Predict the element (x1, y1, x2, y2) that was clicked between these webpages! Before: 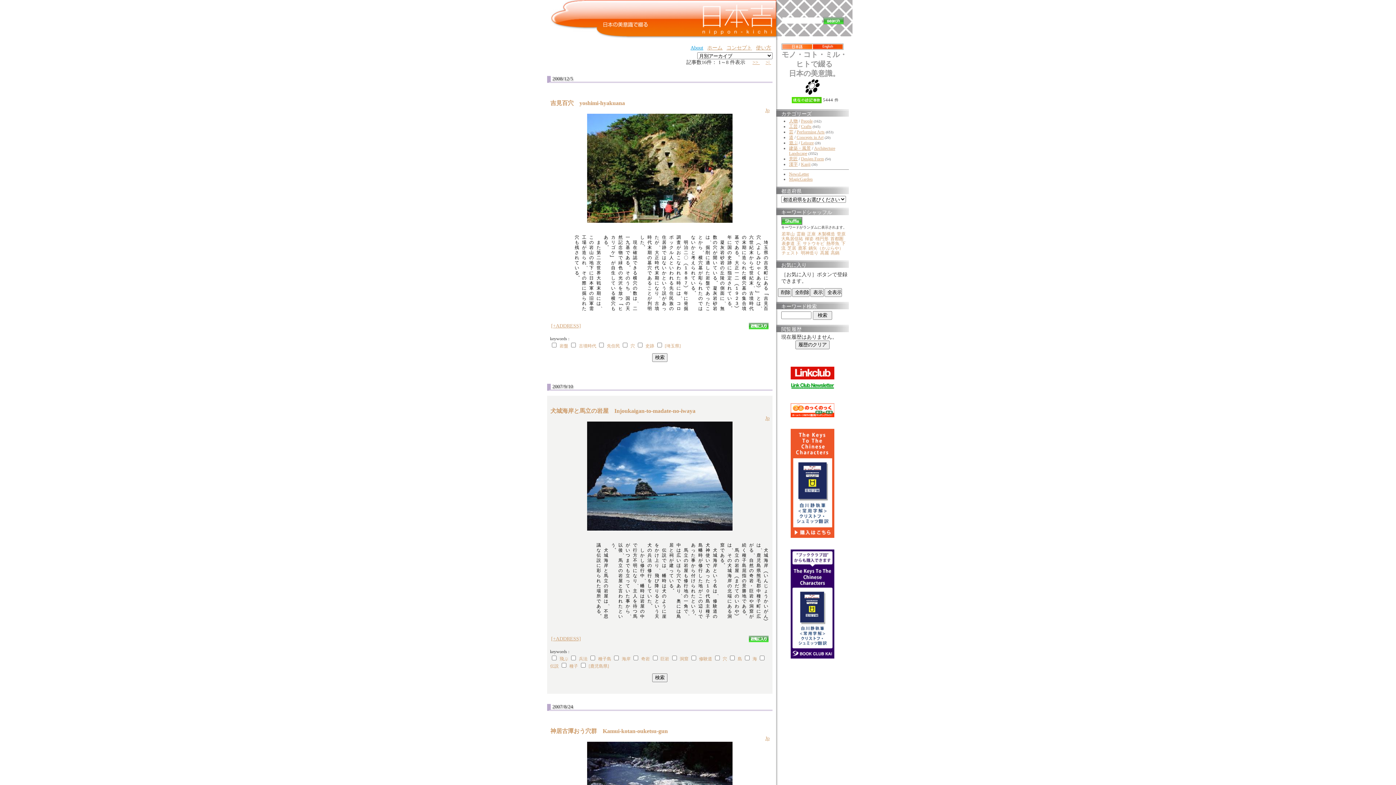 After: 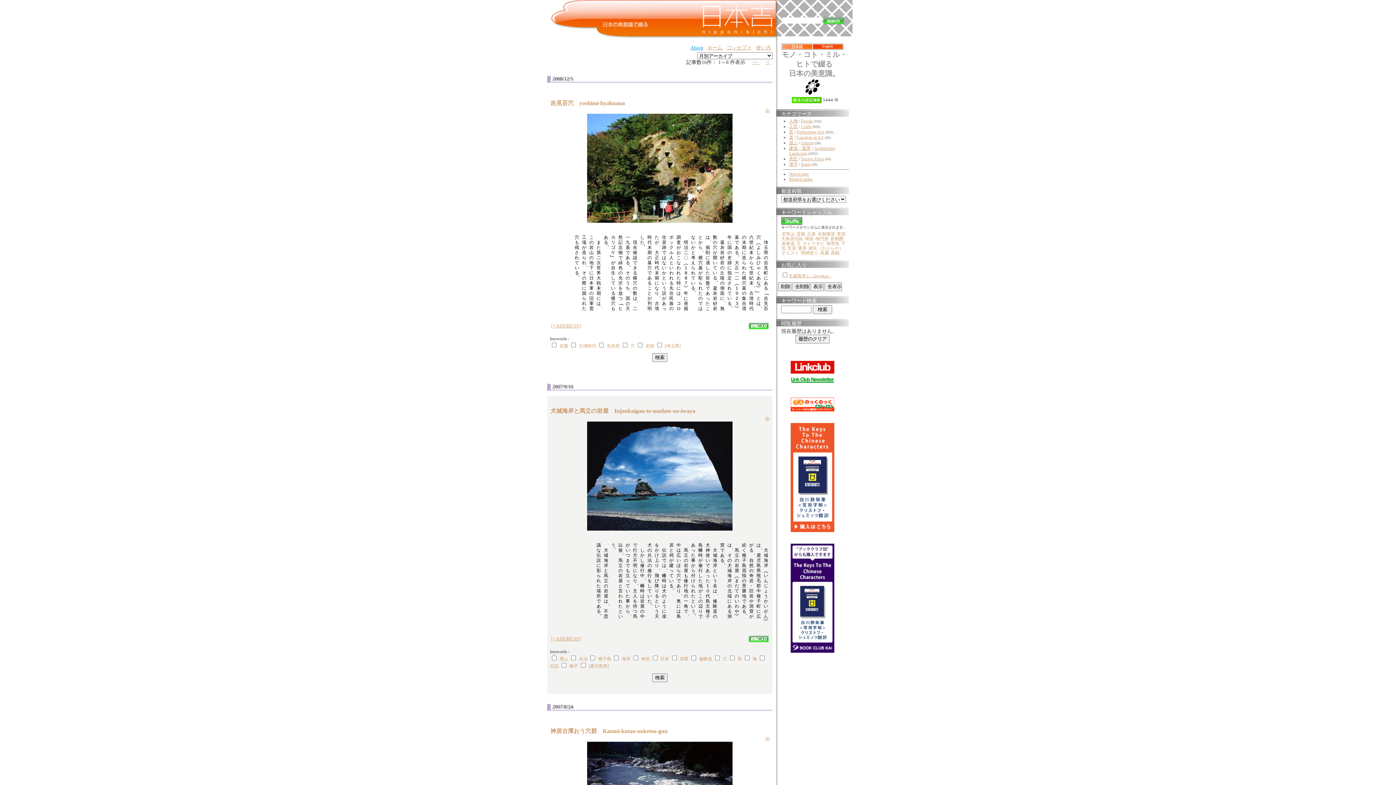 Action: bbox: (749, 638, 768, 643)